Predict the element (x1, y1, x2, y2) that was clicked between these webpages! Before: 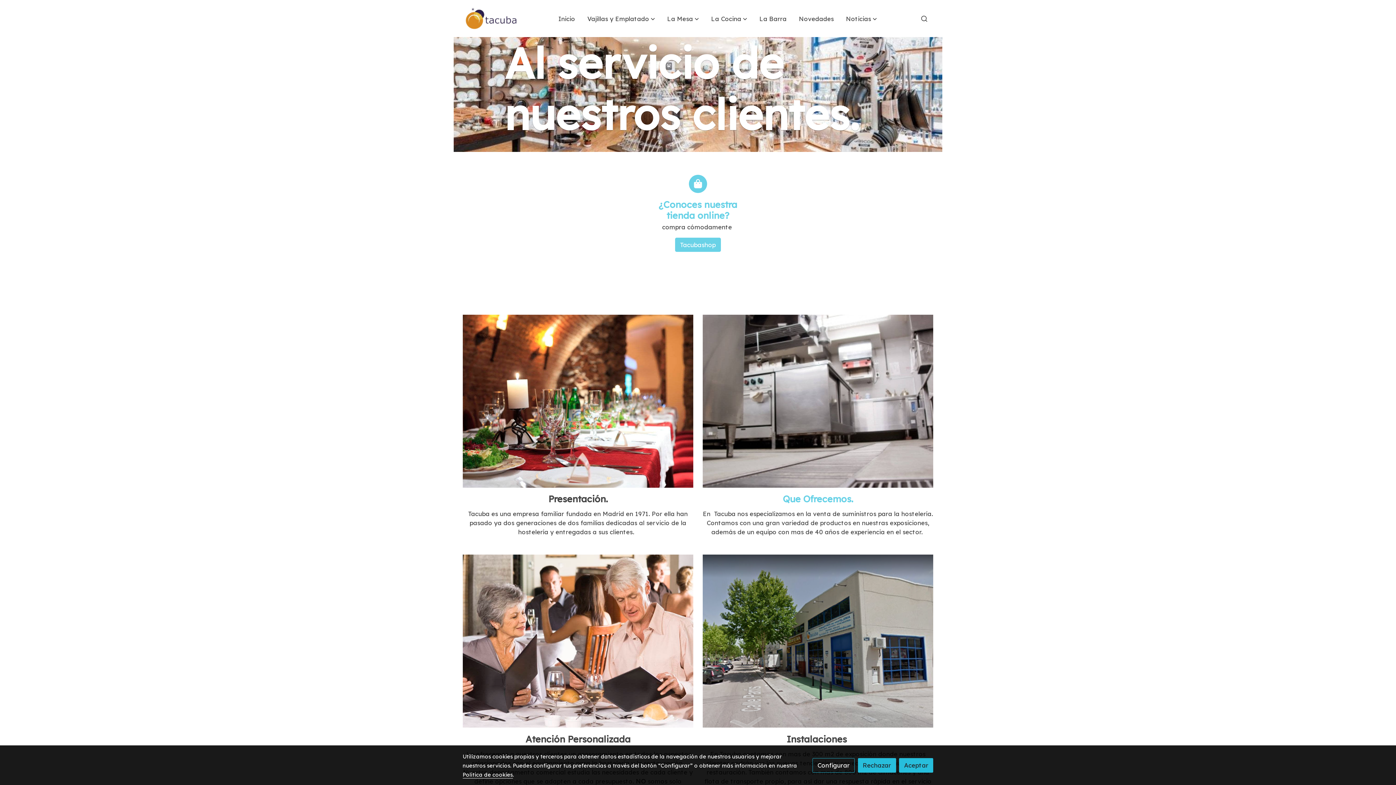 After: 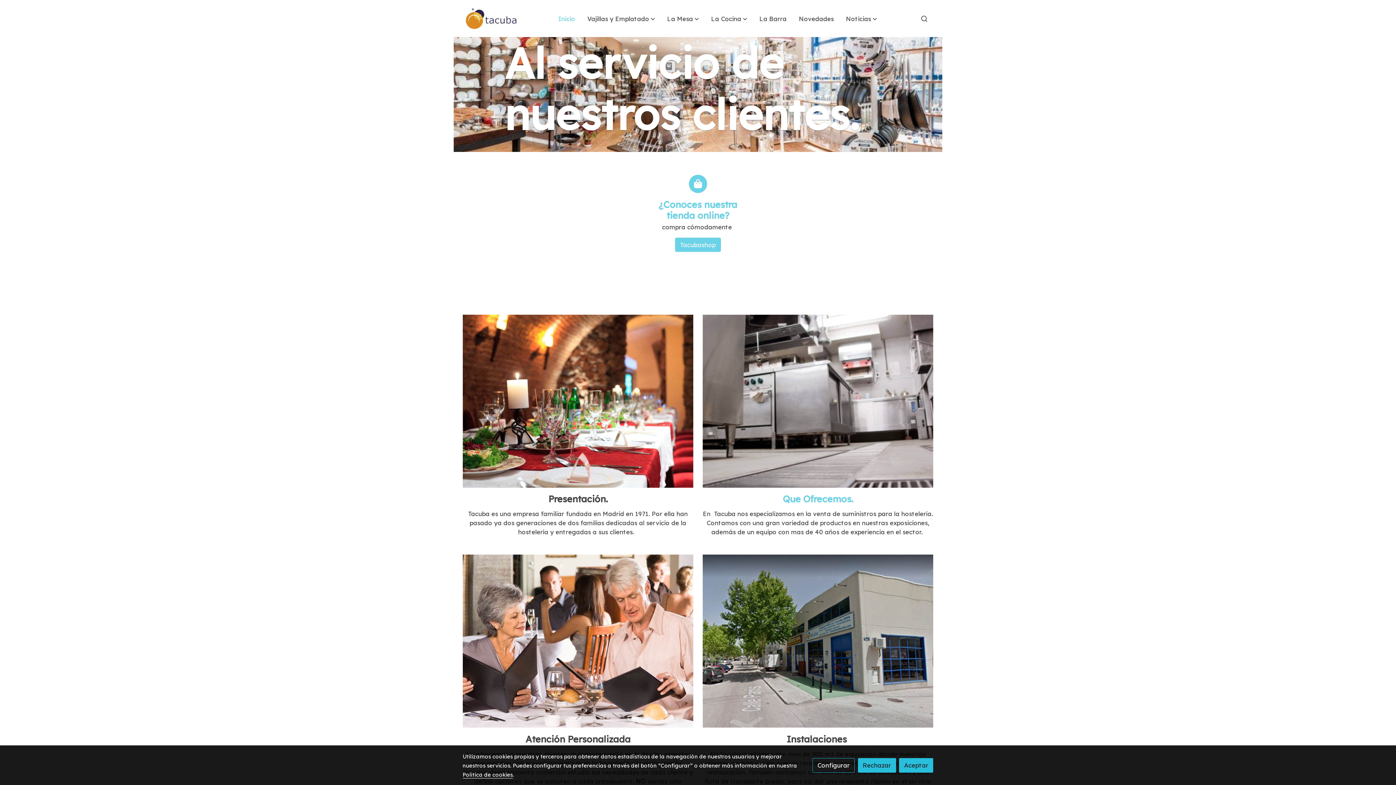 Action: label: link  bbox: (465, 7, 517, 29)